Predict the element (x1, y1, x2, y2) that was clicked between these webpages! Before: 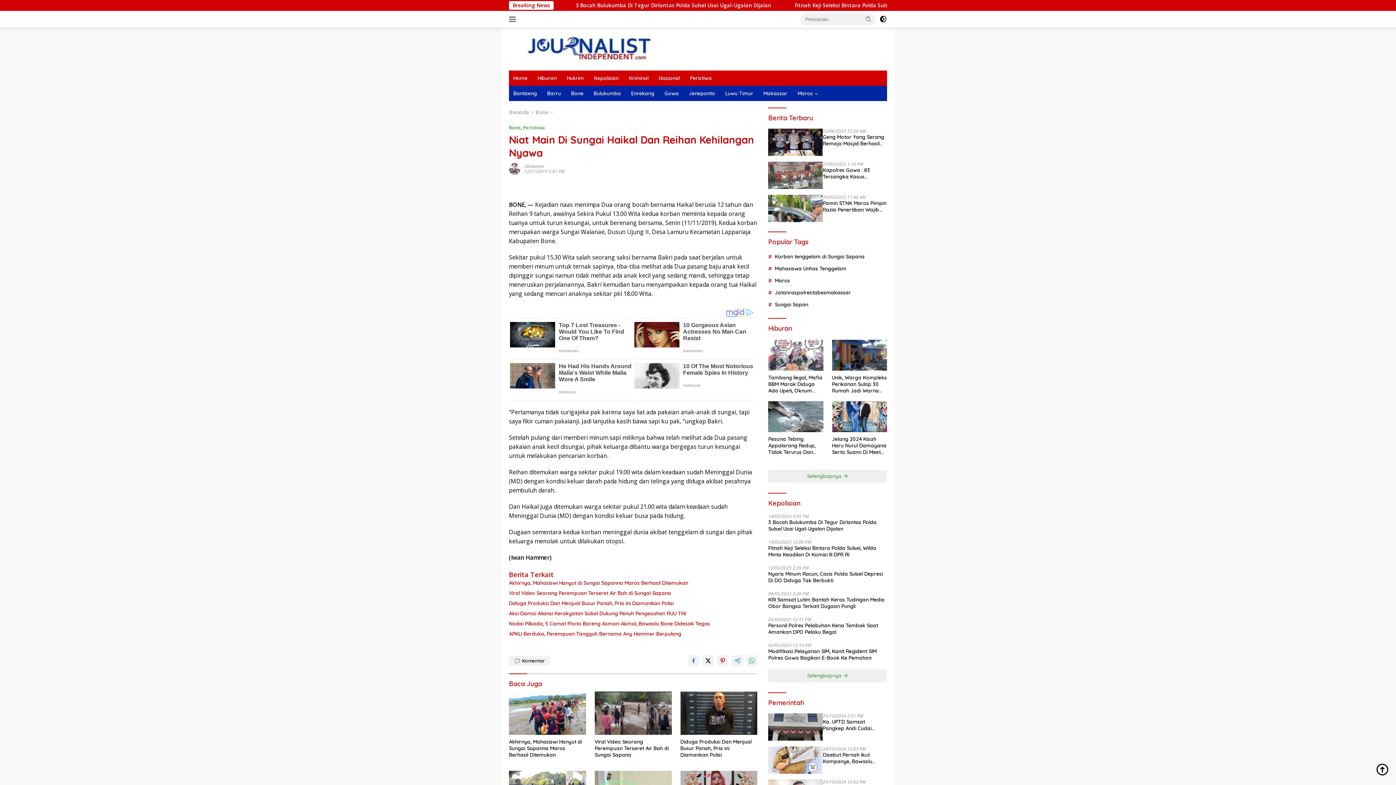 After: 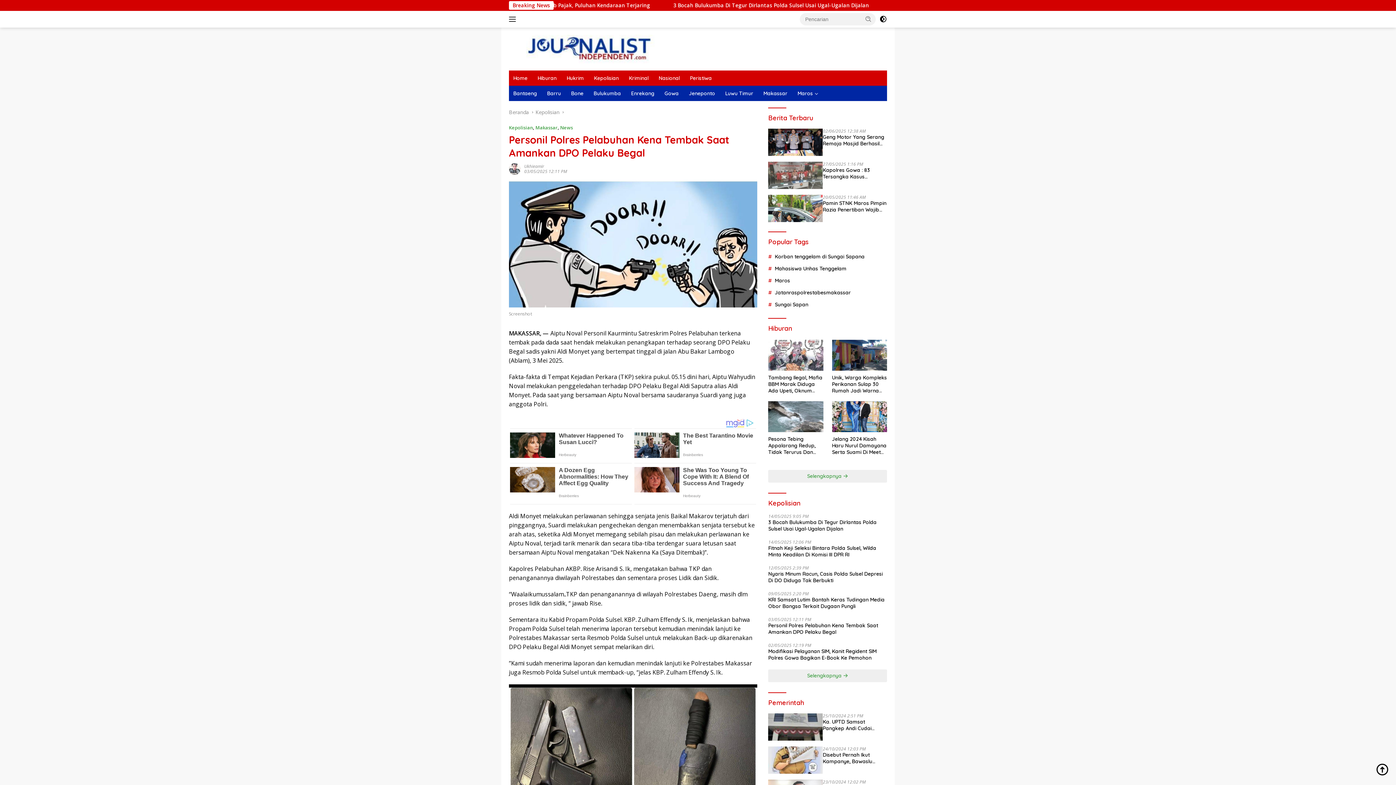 Action: label: Personil Polres Pelabuhan Kena Tembak Saat Amankan DPO Pelaku Begal bbox: (768, 622, 887, 635)